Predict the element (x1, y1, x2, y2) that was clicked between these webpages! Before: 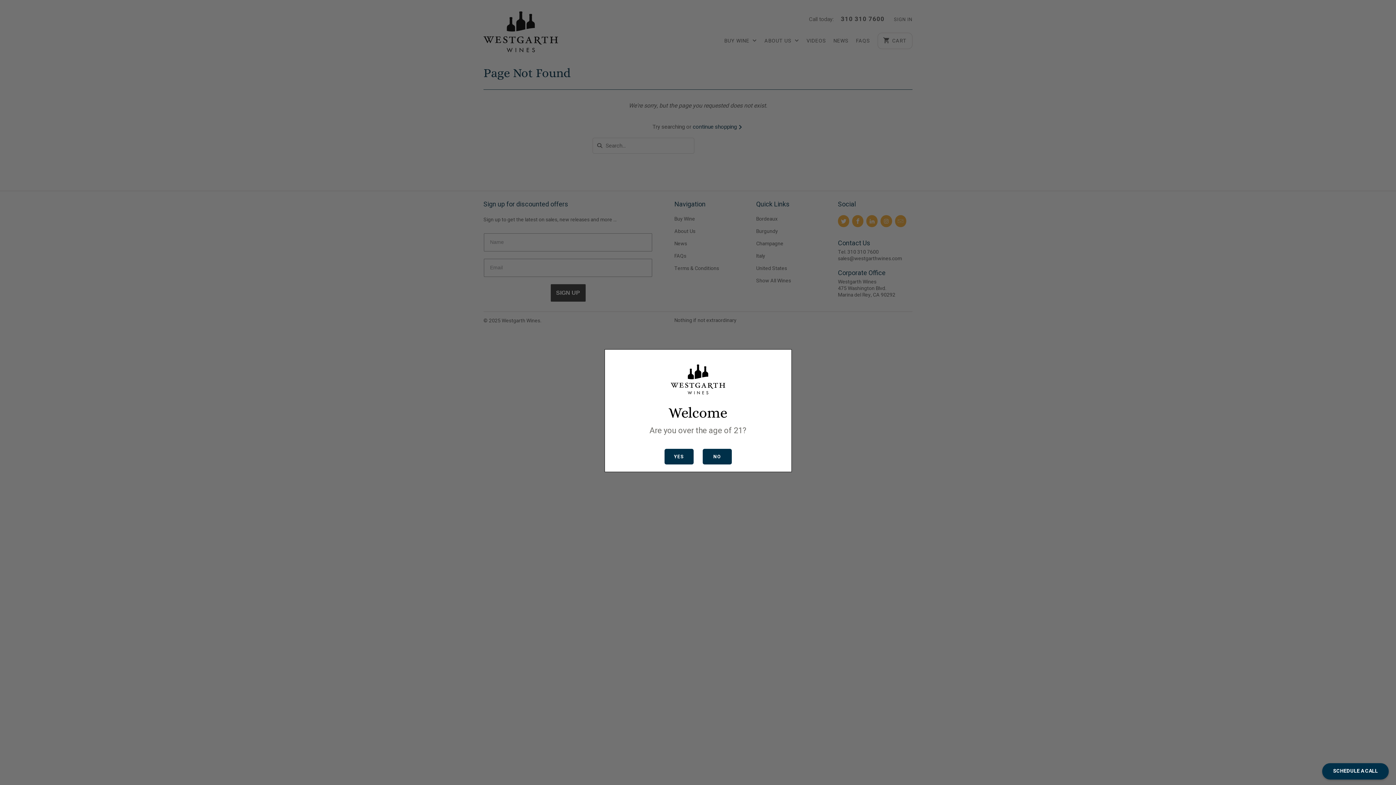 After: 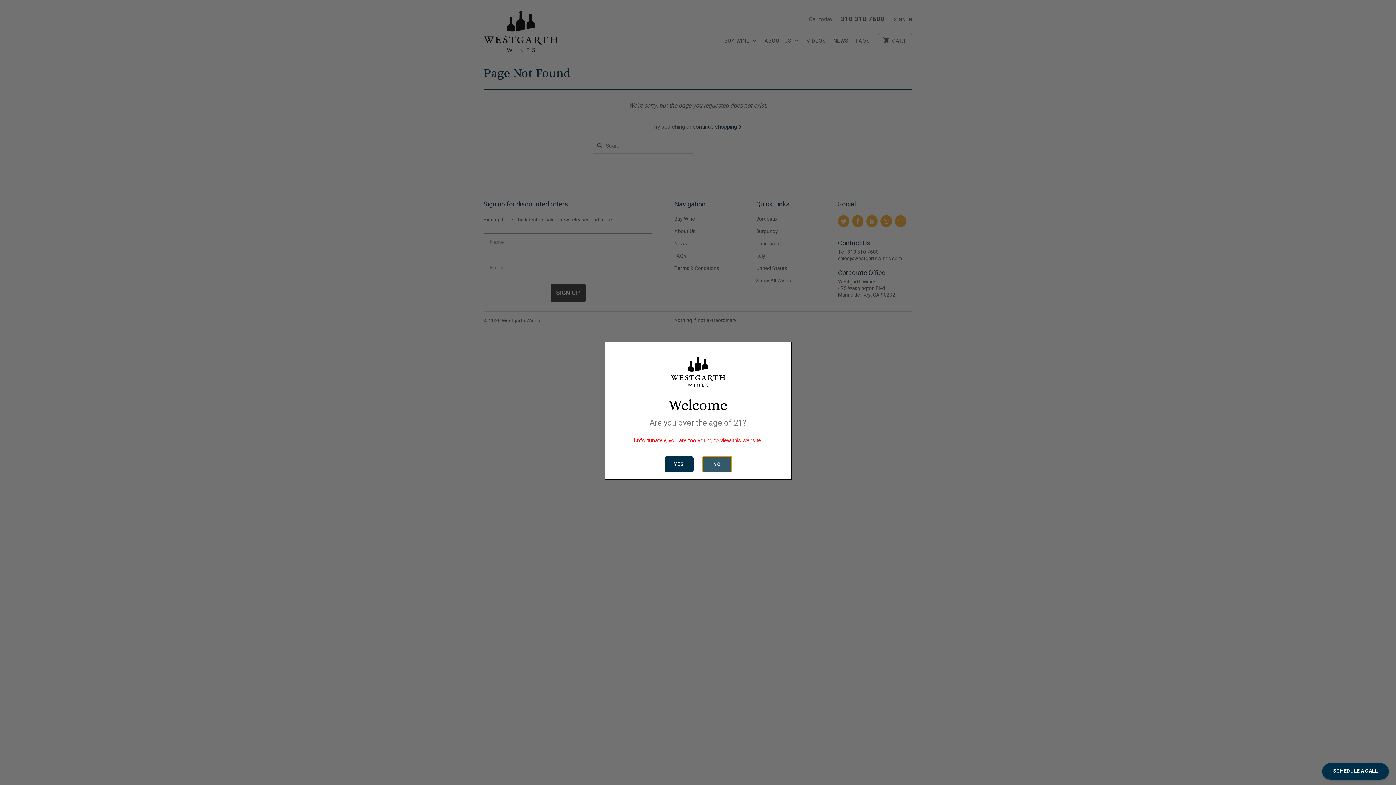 Action: label: NO bbox: (702, 449, 731, 464)